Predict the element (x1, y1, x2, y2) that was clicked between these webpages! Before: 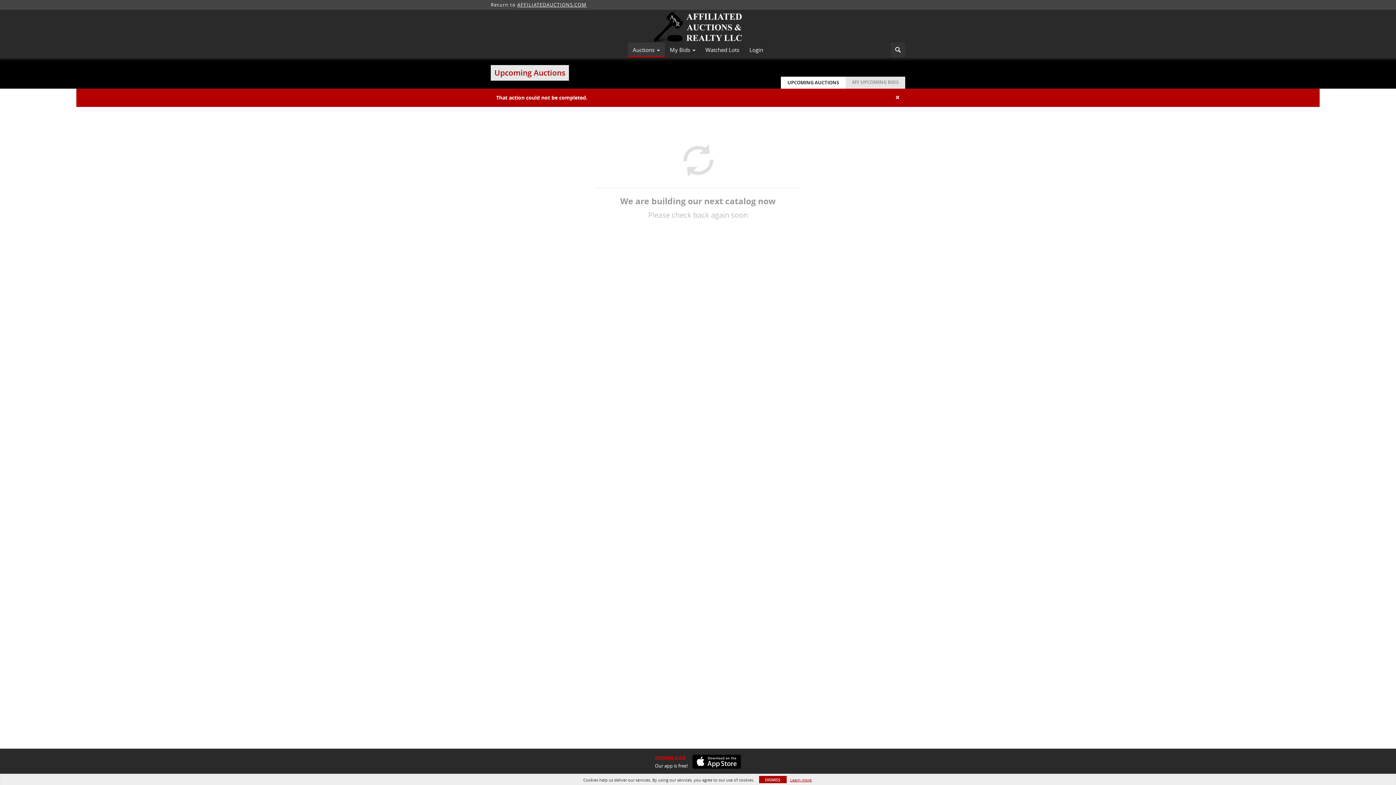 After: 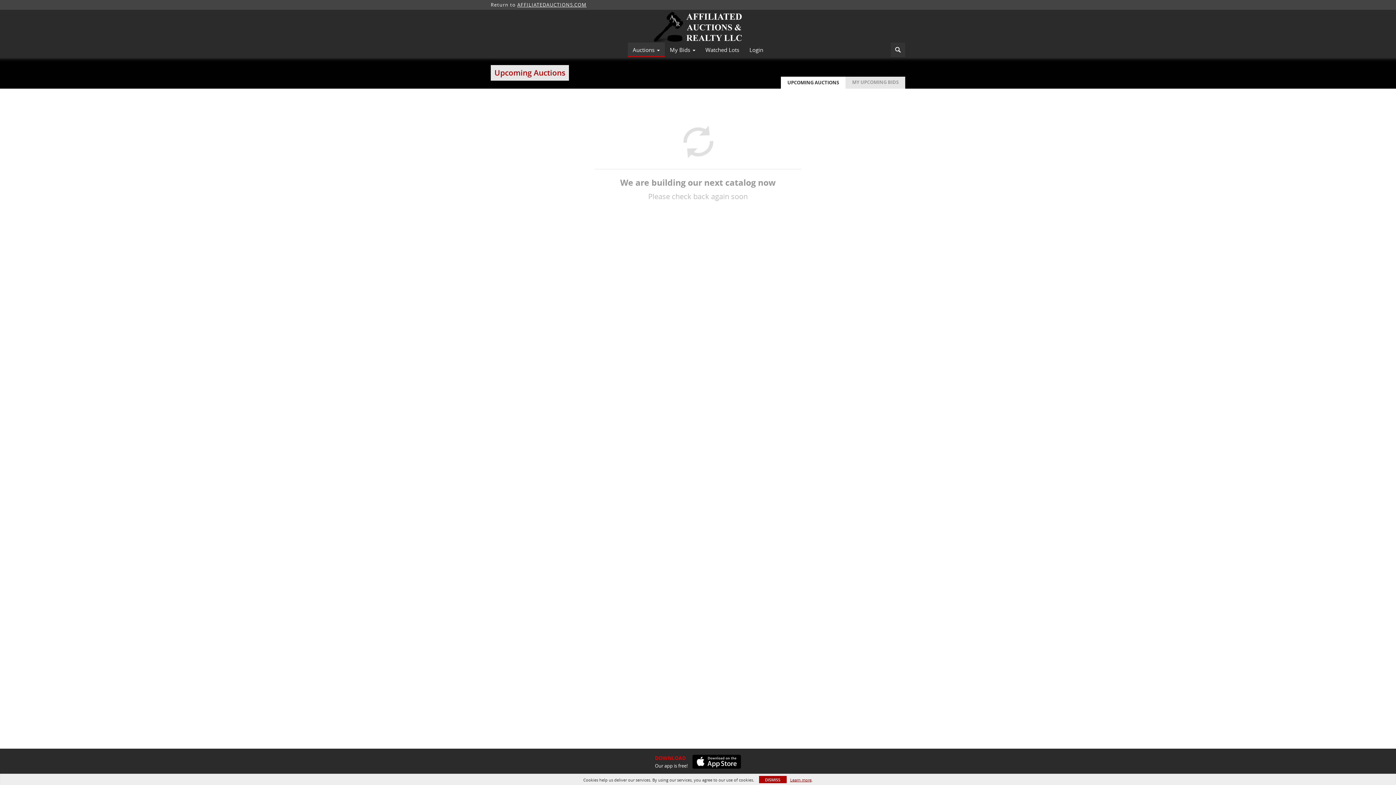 Action: bbox: (781, 76, 845, 88) label: UPCOMING AUCTIONS